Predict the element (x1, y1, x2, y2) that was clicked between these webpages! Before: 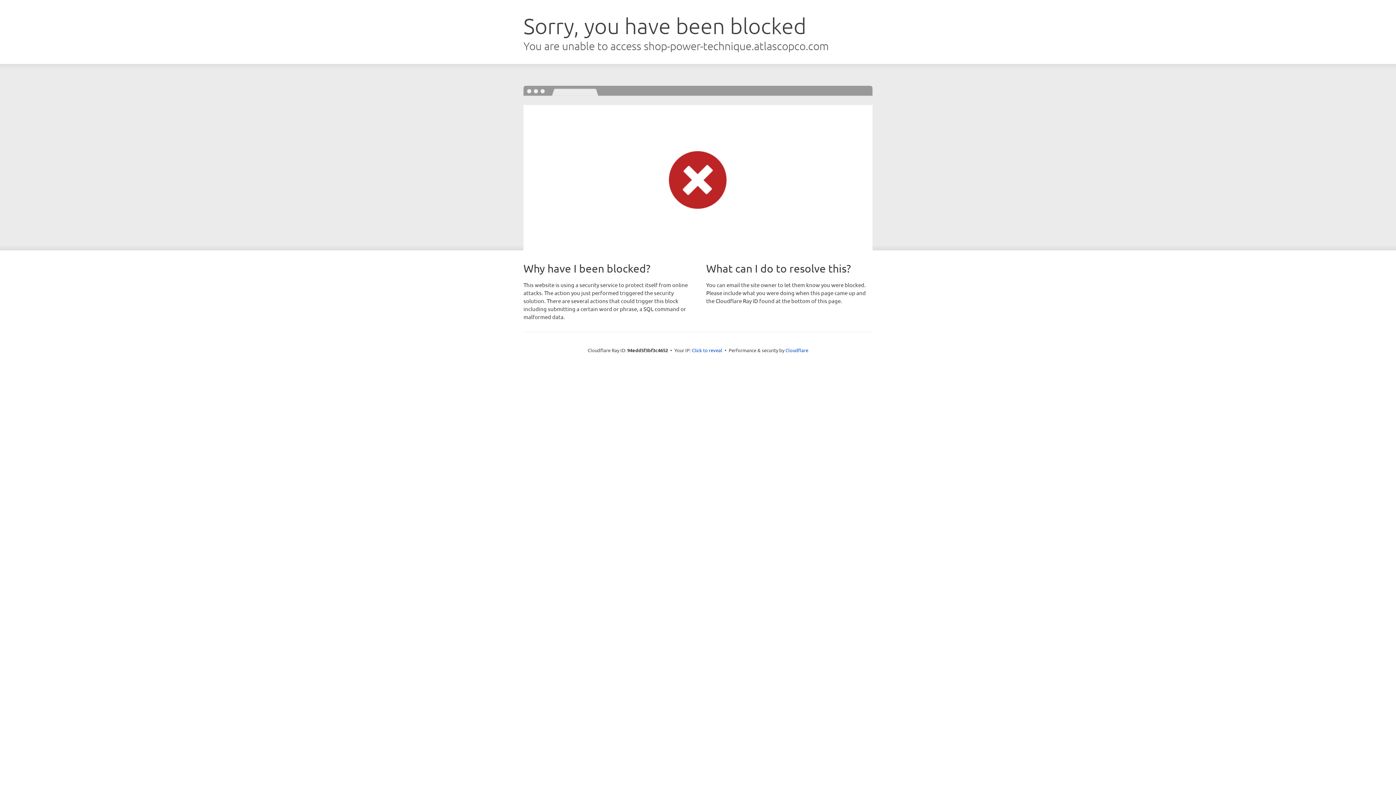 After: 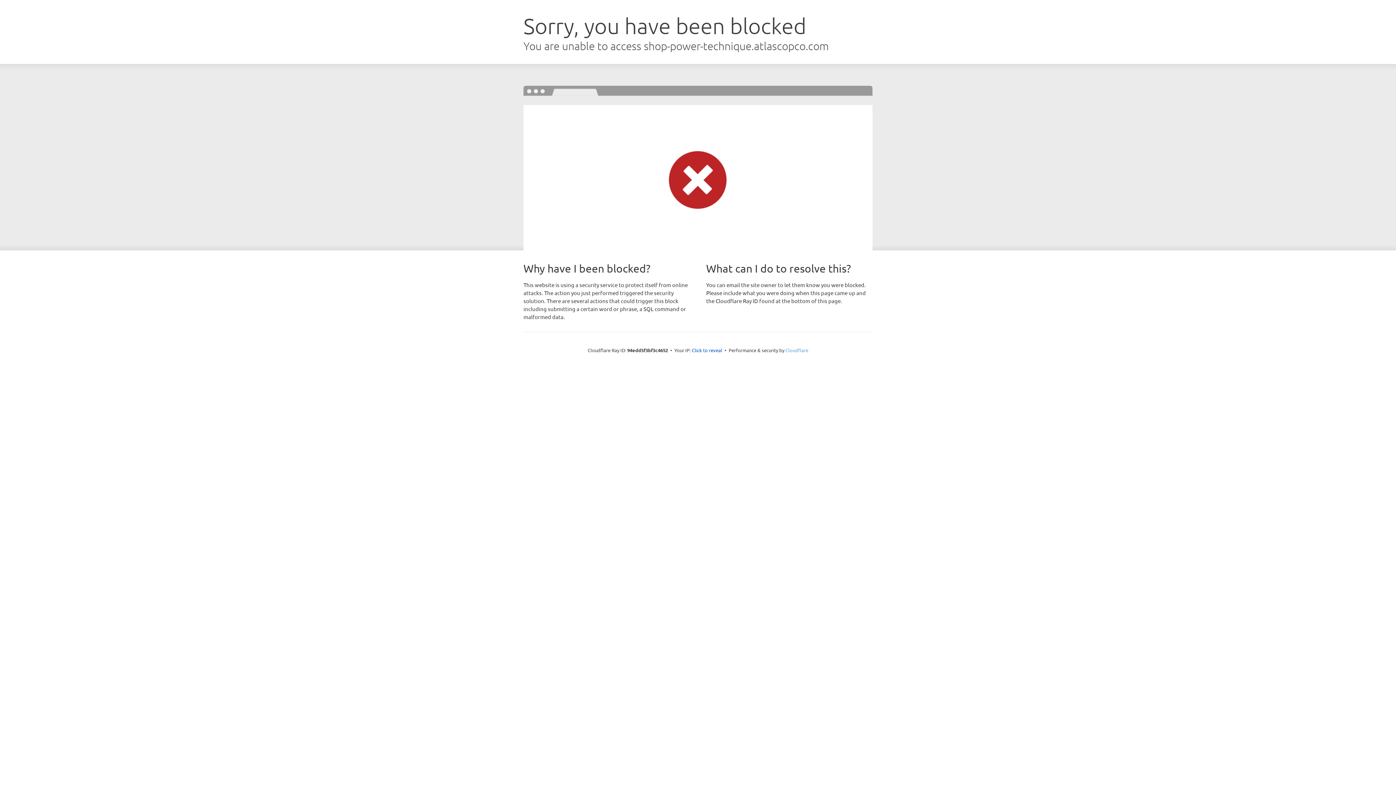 Action: bbox: (785, 347, 808, 353) label: Cloudflare